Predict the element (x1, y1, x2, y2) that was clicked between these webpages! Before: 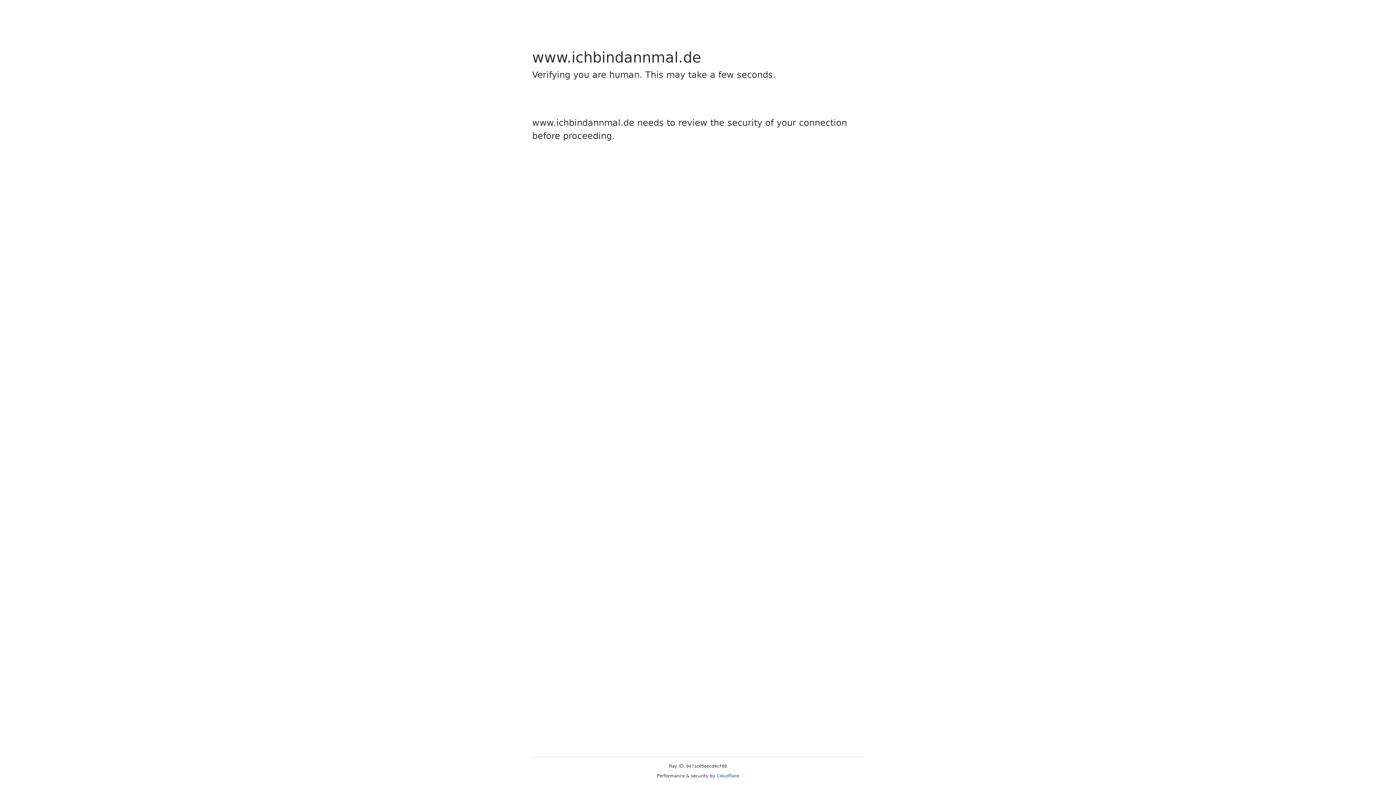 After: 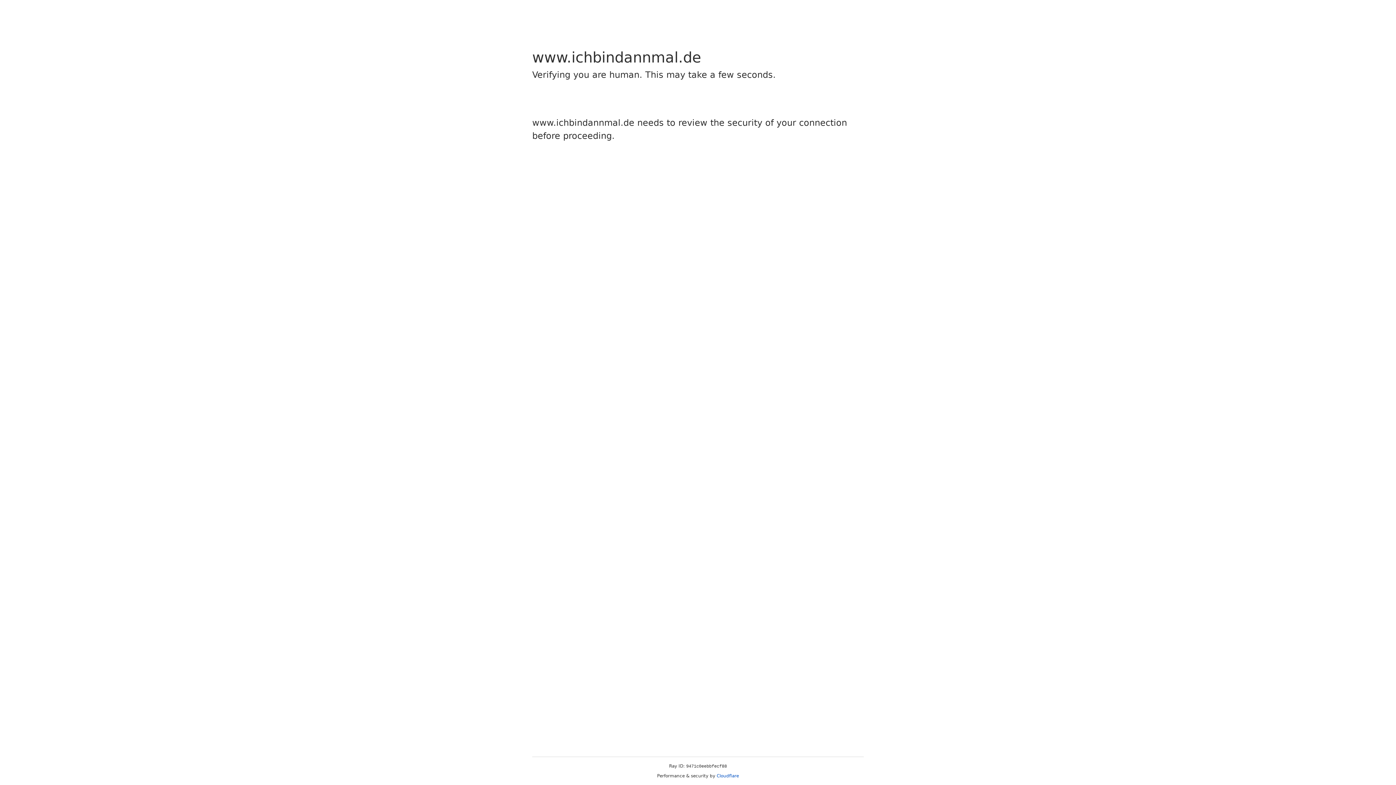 Action: label: Cloudflare bbox: (716, 773, 739, 778)